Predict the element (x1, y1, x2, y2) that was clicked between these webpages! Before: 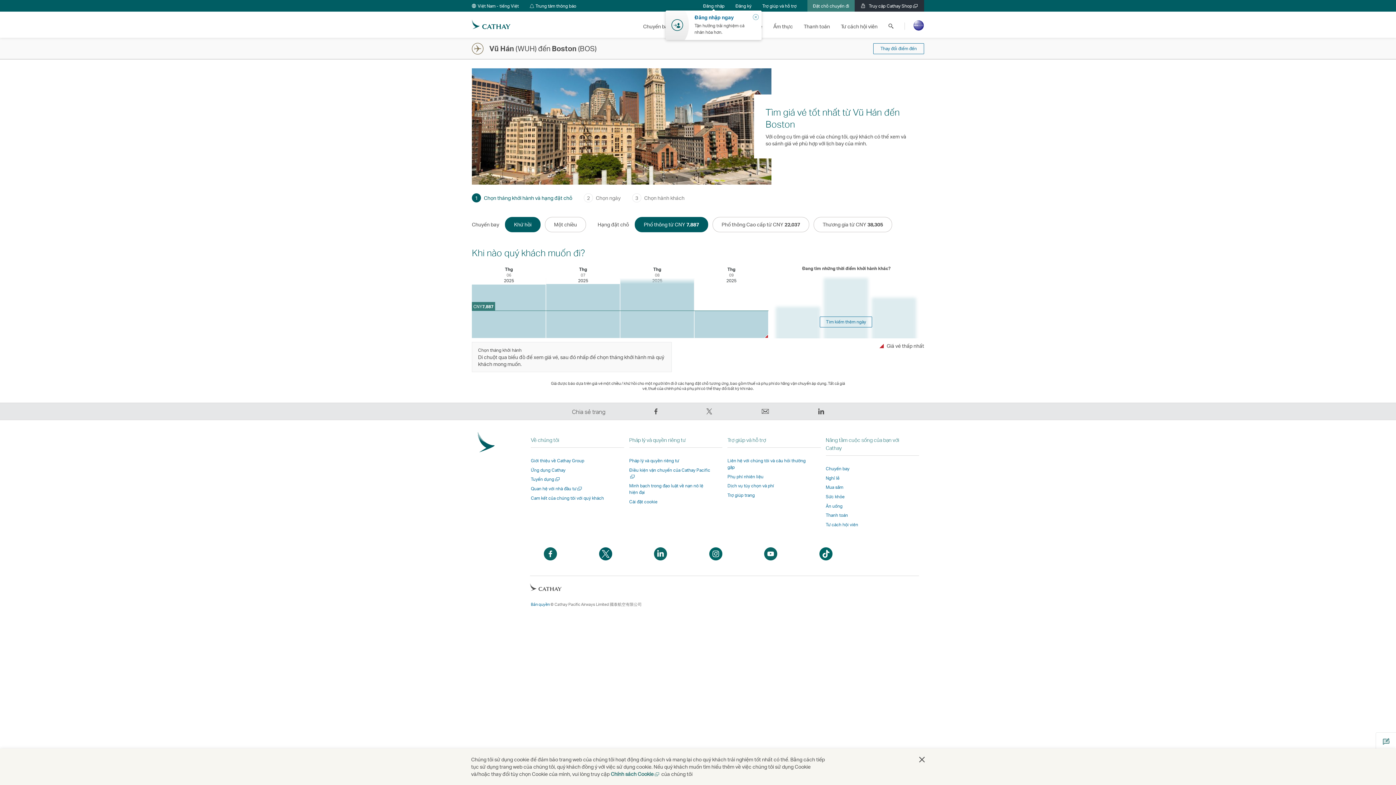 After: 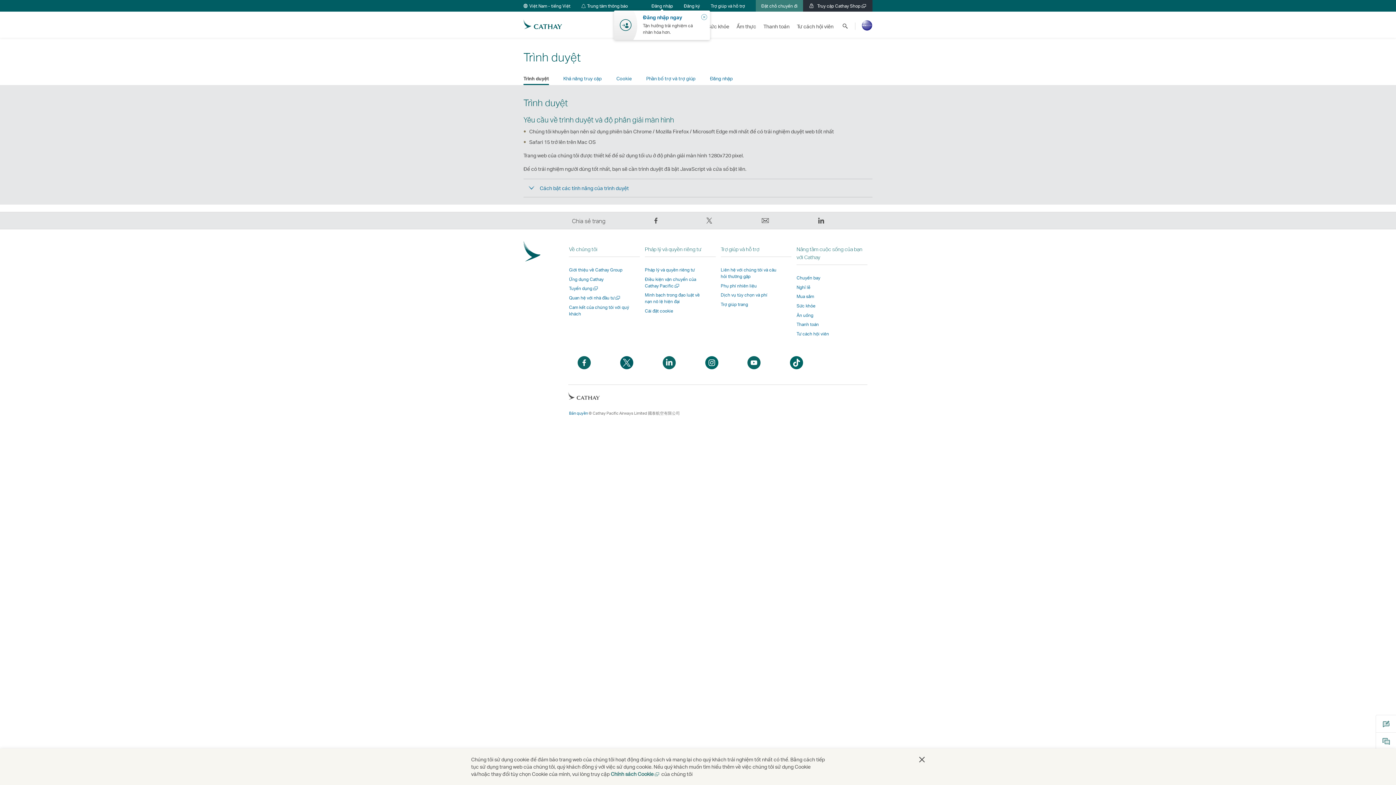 Action: label: Trợ giúp trang bbox: (727, 492, 754, 498)